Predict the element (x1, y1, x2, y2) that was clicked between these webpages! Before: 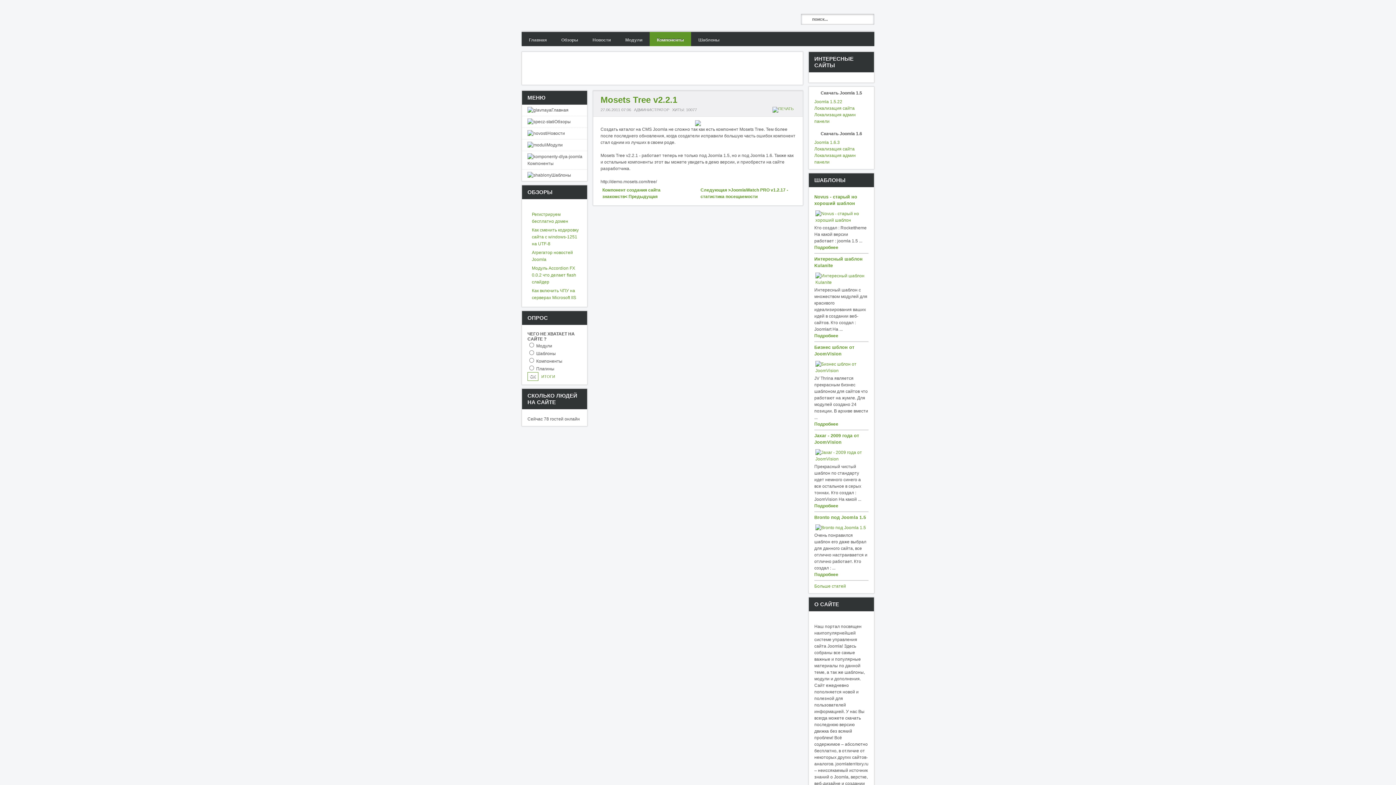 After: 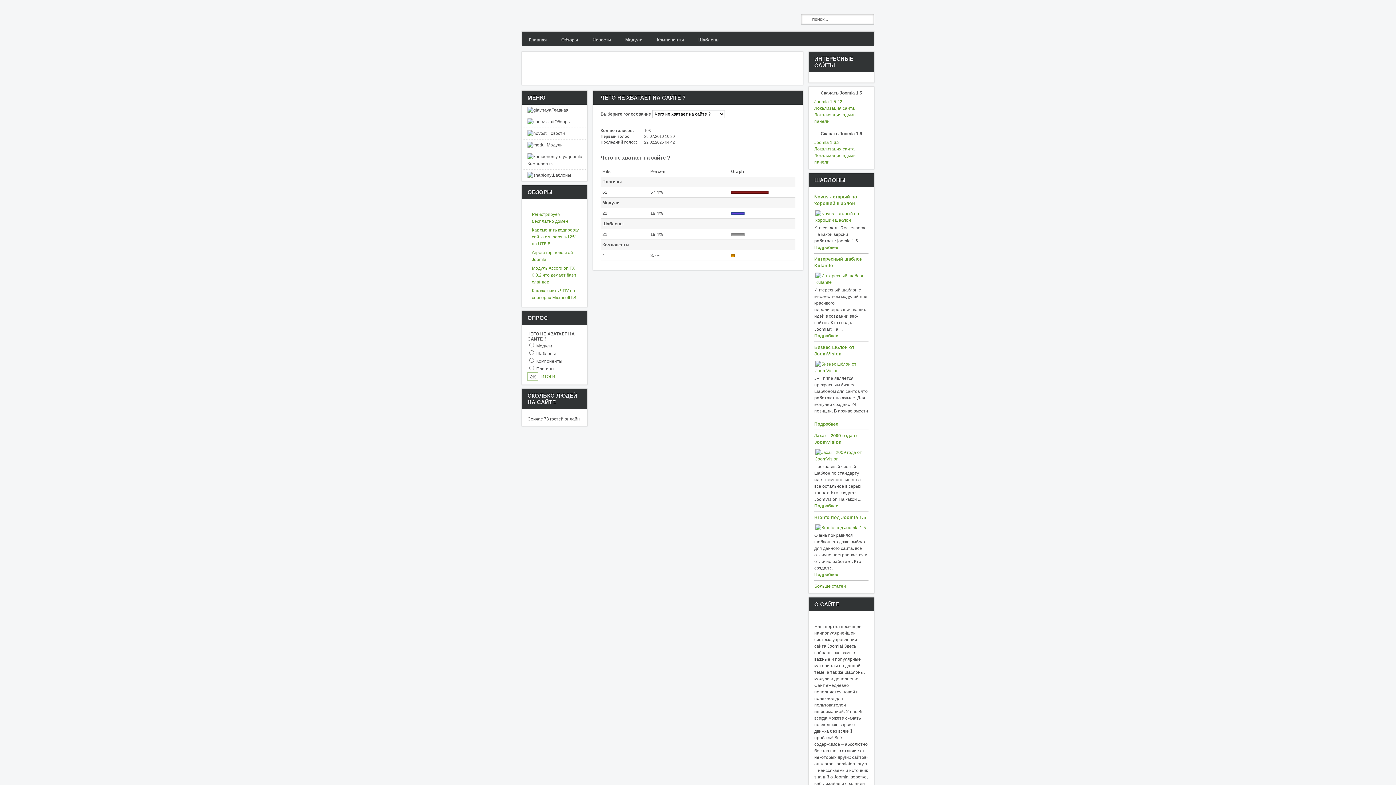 Action: label: ИТОГИ bbox: (541, 374, 555, 378)